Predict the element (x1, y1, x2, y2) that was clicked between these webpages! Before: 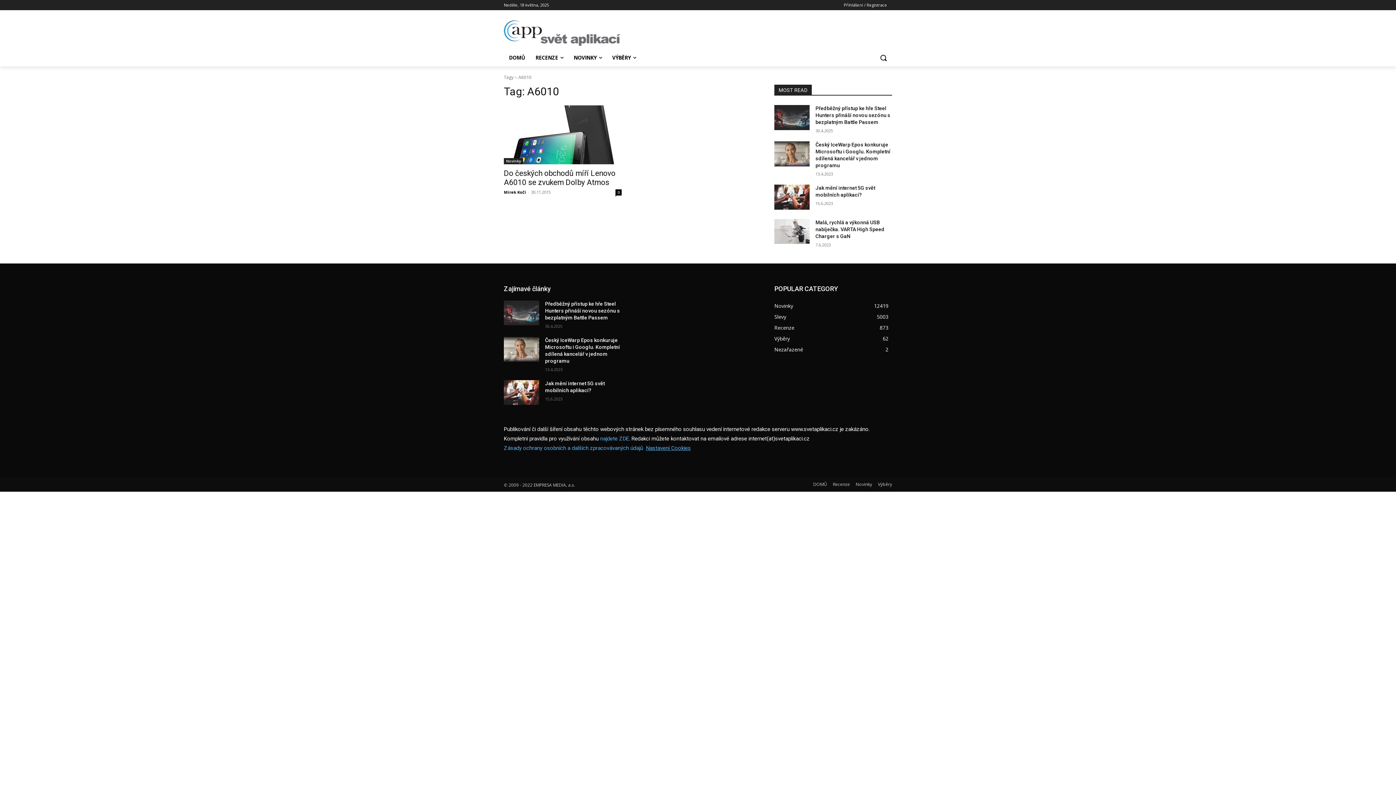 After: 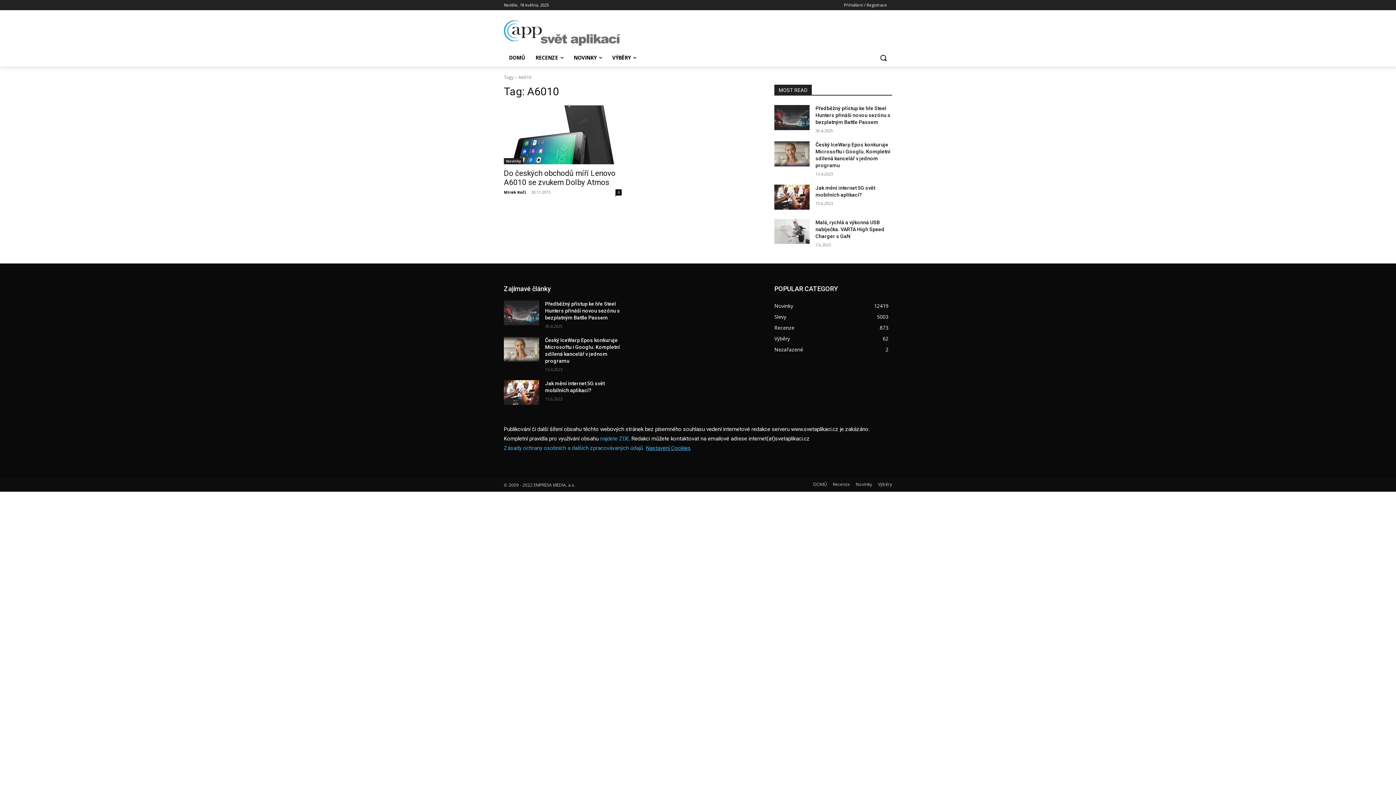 Action: bbox: (504, 444, 643, 451) label: Zásady ochrany osobních a dalších zpracovávaných údajů